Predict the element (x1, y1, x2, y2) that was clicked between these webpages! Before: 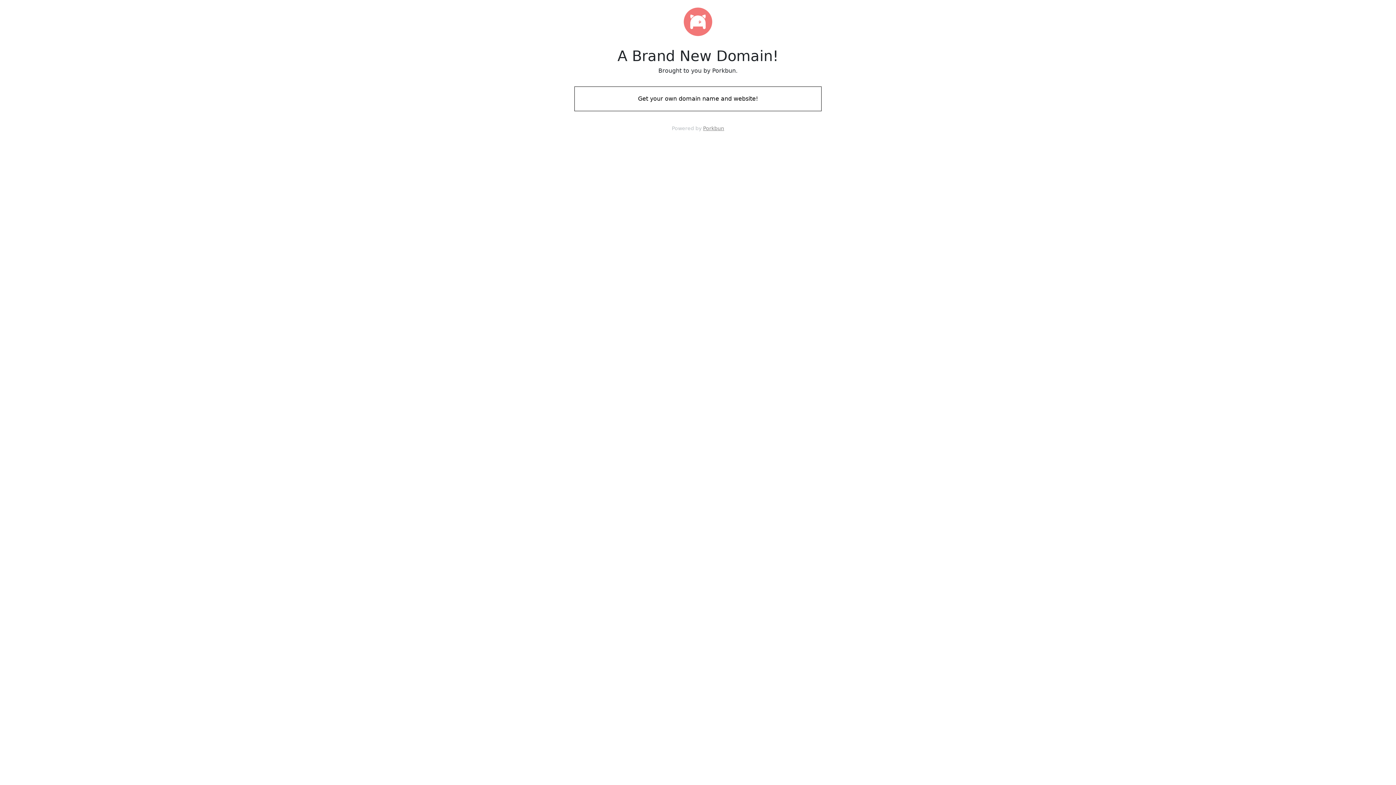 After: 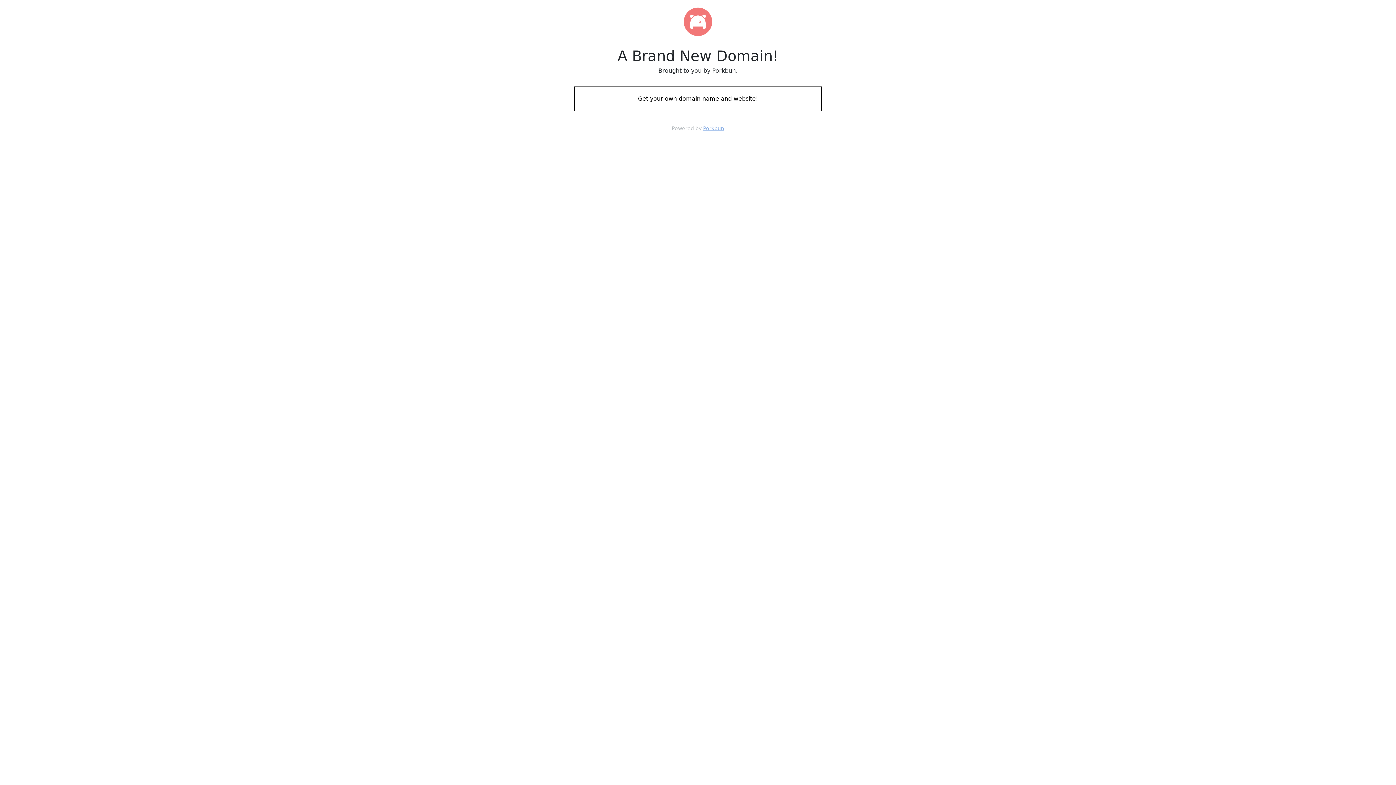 Action: bbox: (703, 125, 724, 131) label: Porkbun